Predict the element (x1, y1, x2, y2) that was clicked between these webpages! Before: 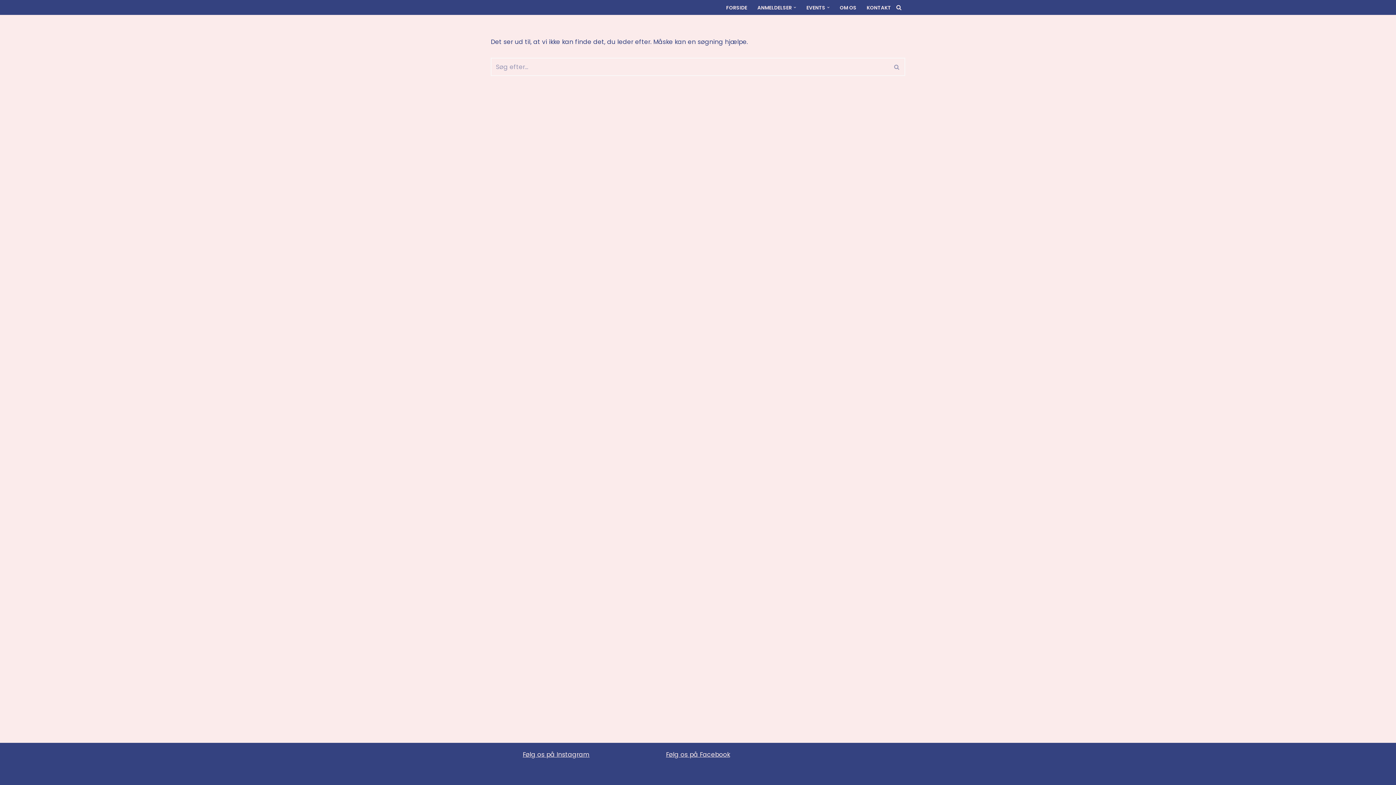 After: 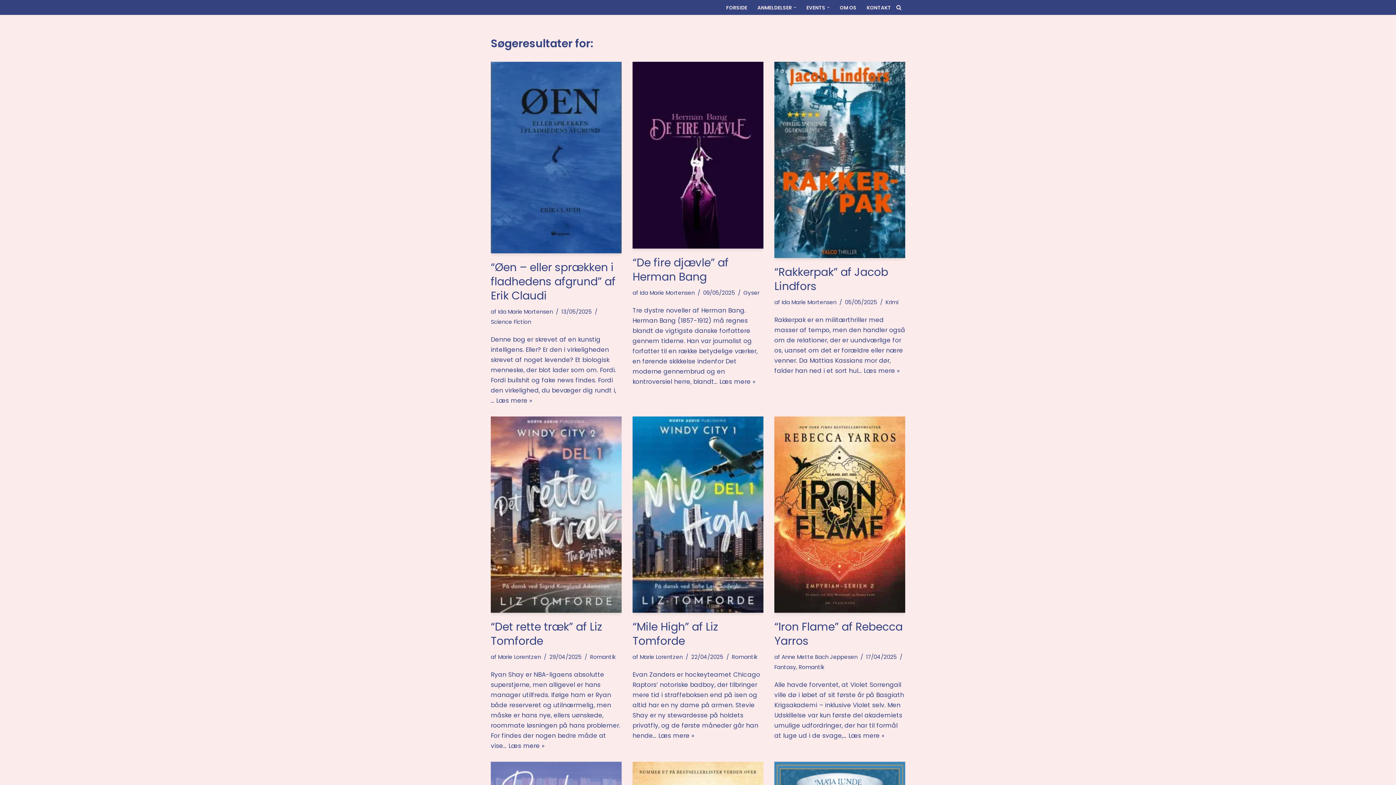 Action: bbox: (889, 57, 905, 76) label: Søg